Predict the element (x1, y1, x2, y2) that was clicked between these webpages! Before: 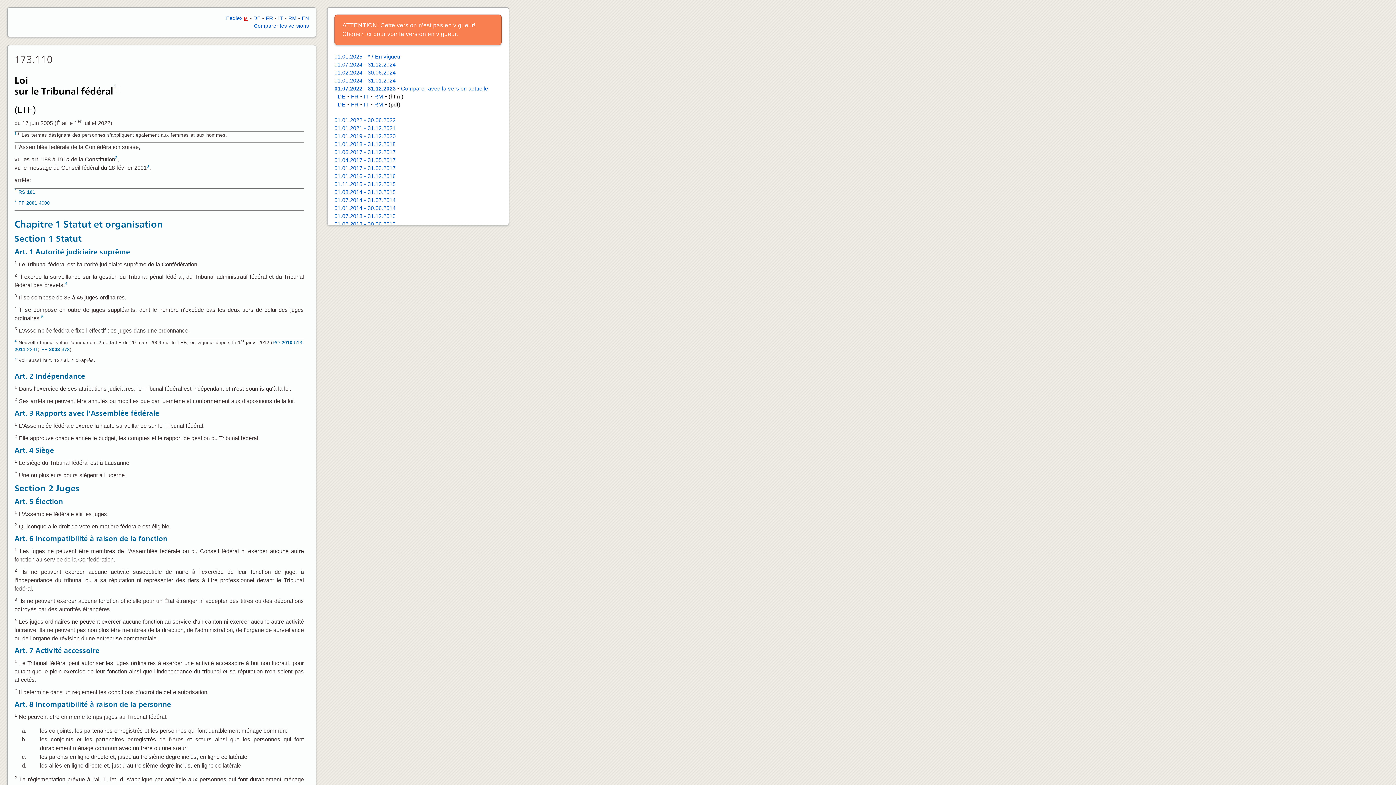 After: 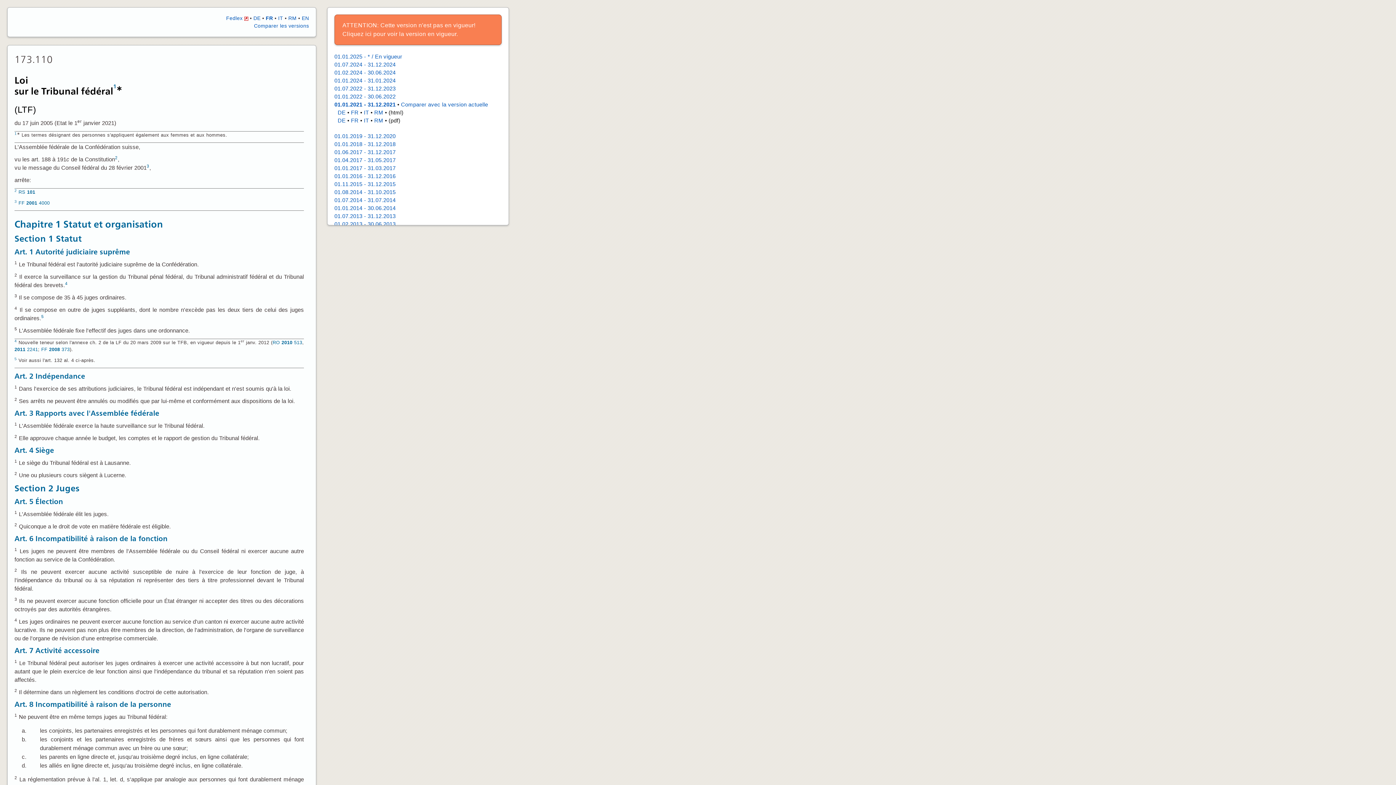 Action: label: 01.01.2021 - 31.12.2021 bbox: (334, 125, 395, 131)